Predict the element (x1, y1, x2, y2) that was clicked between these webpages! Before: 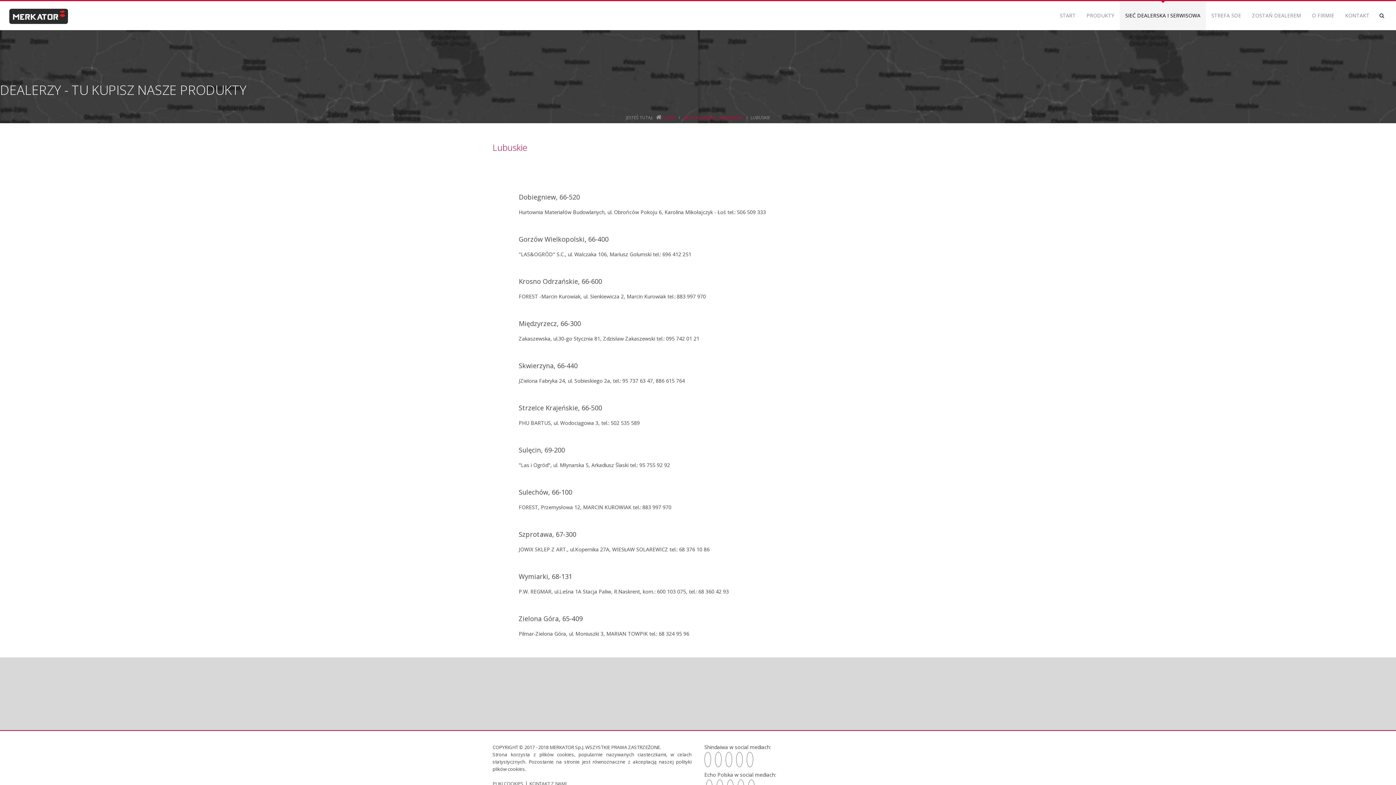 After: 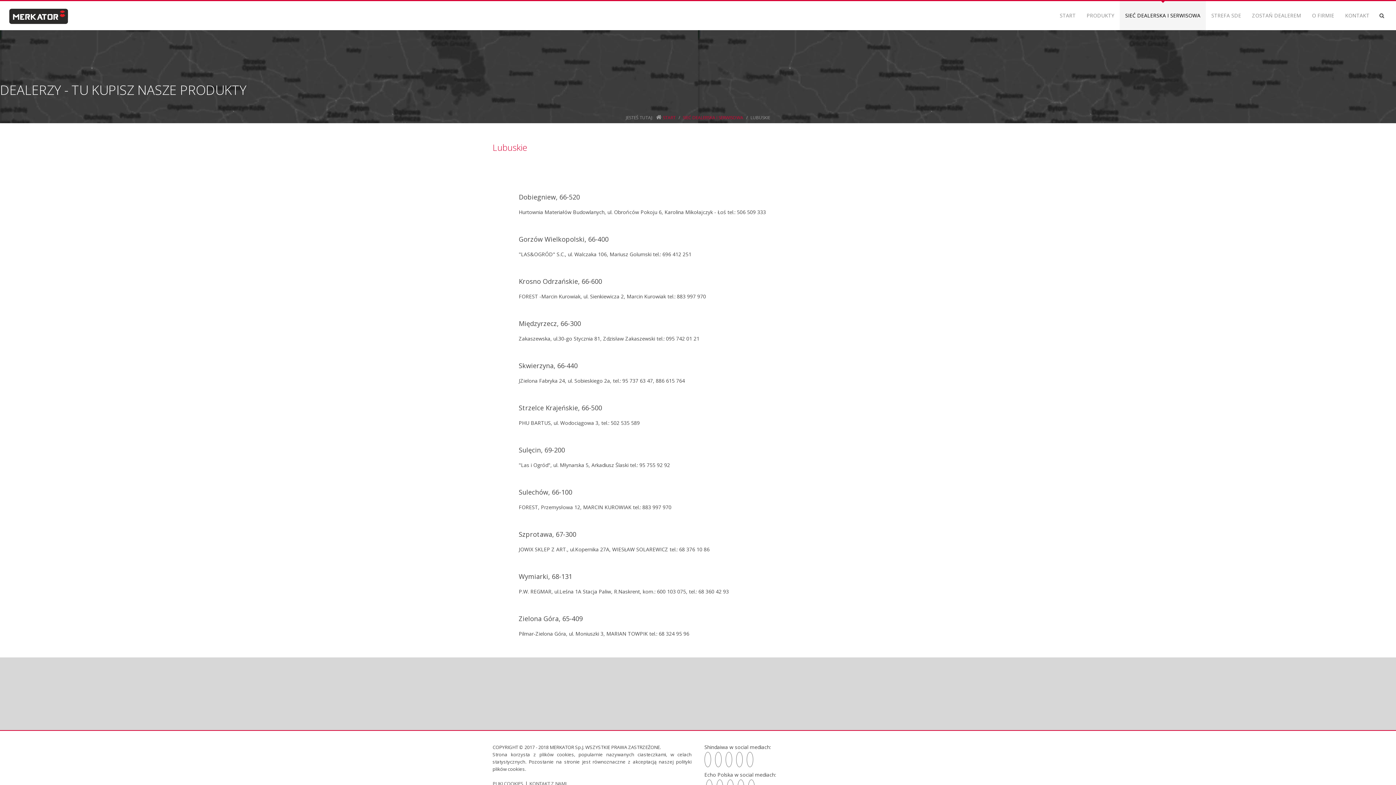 Action: bbox: (757, 757, 768, 764)